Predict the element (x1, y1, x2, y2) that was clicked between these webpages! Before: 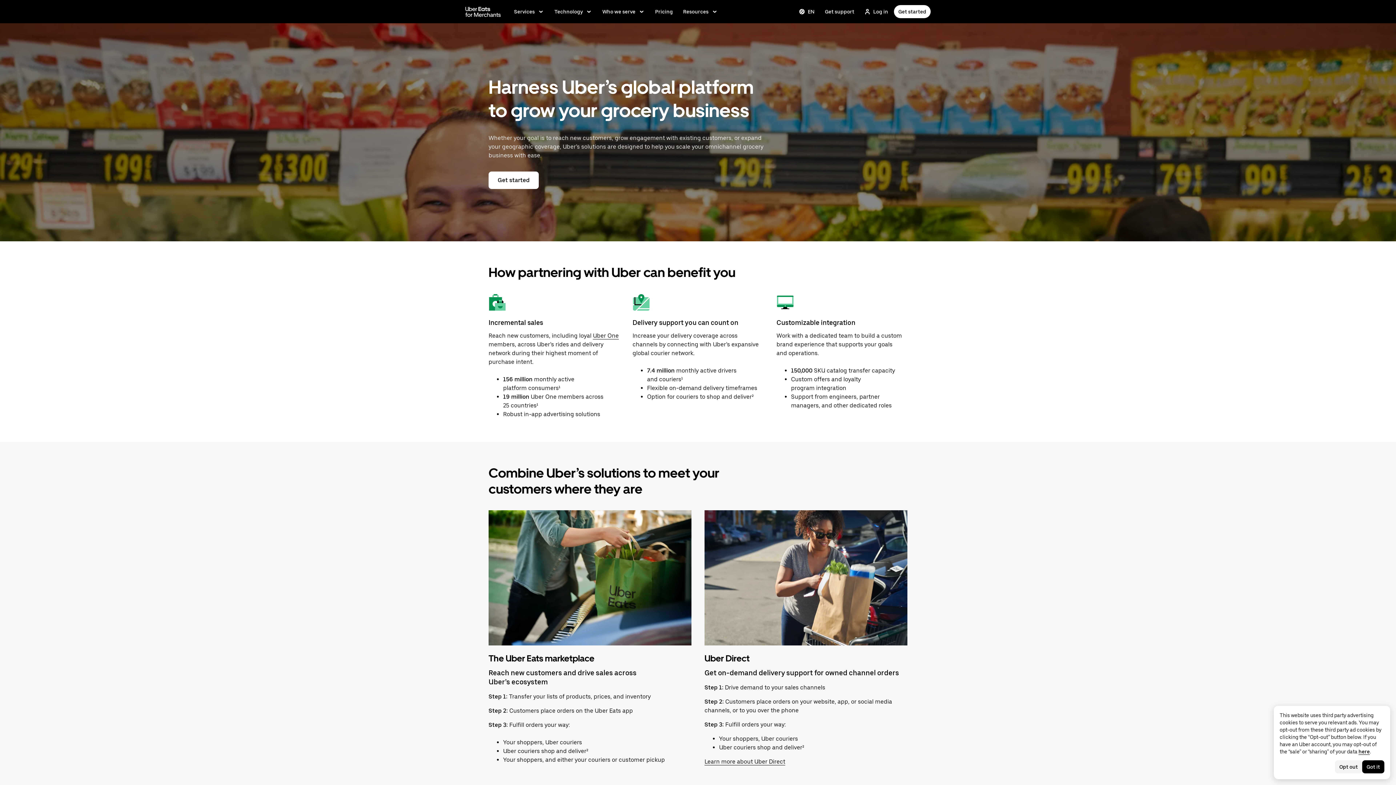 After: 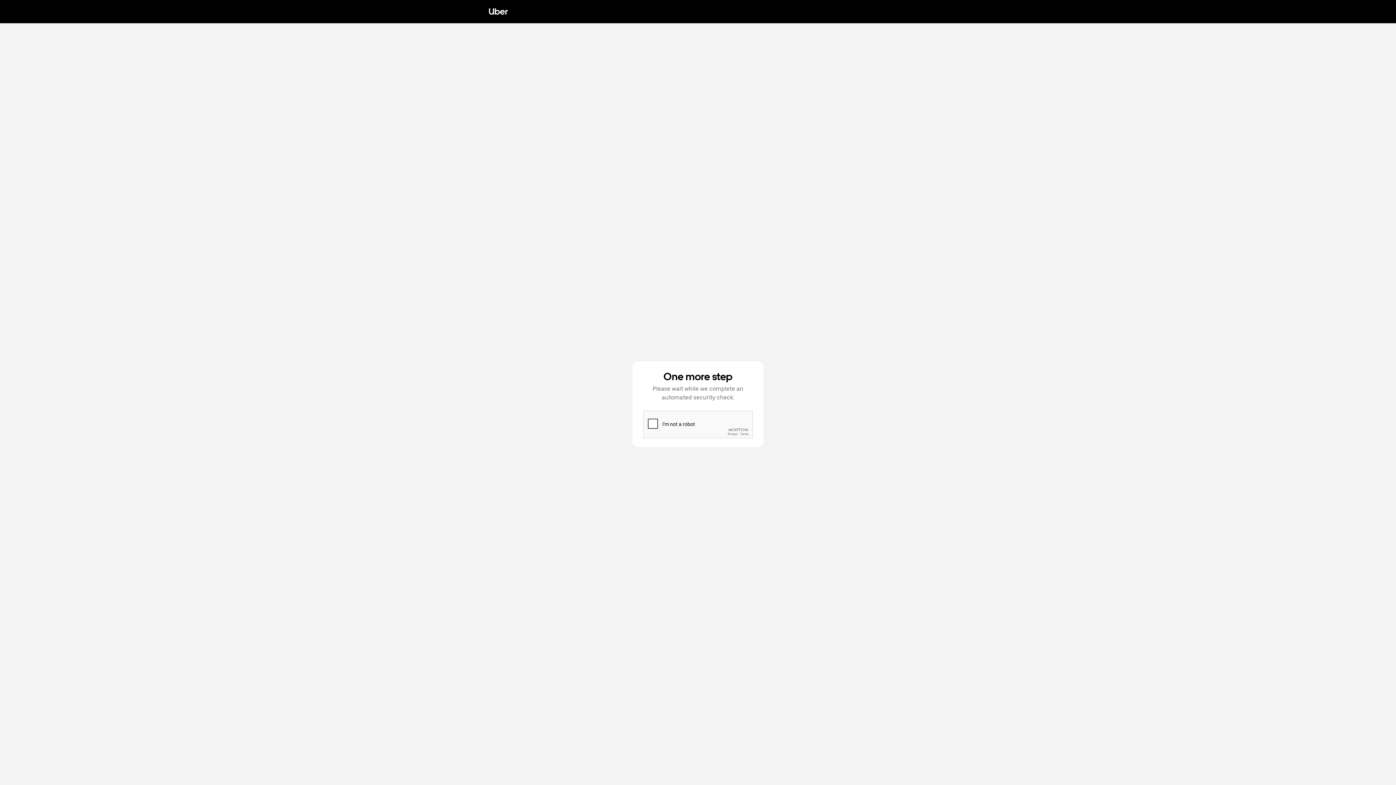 Action: bbox: (704, 758, 785, 765) label: Learn more about Uber Direct